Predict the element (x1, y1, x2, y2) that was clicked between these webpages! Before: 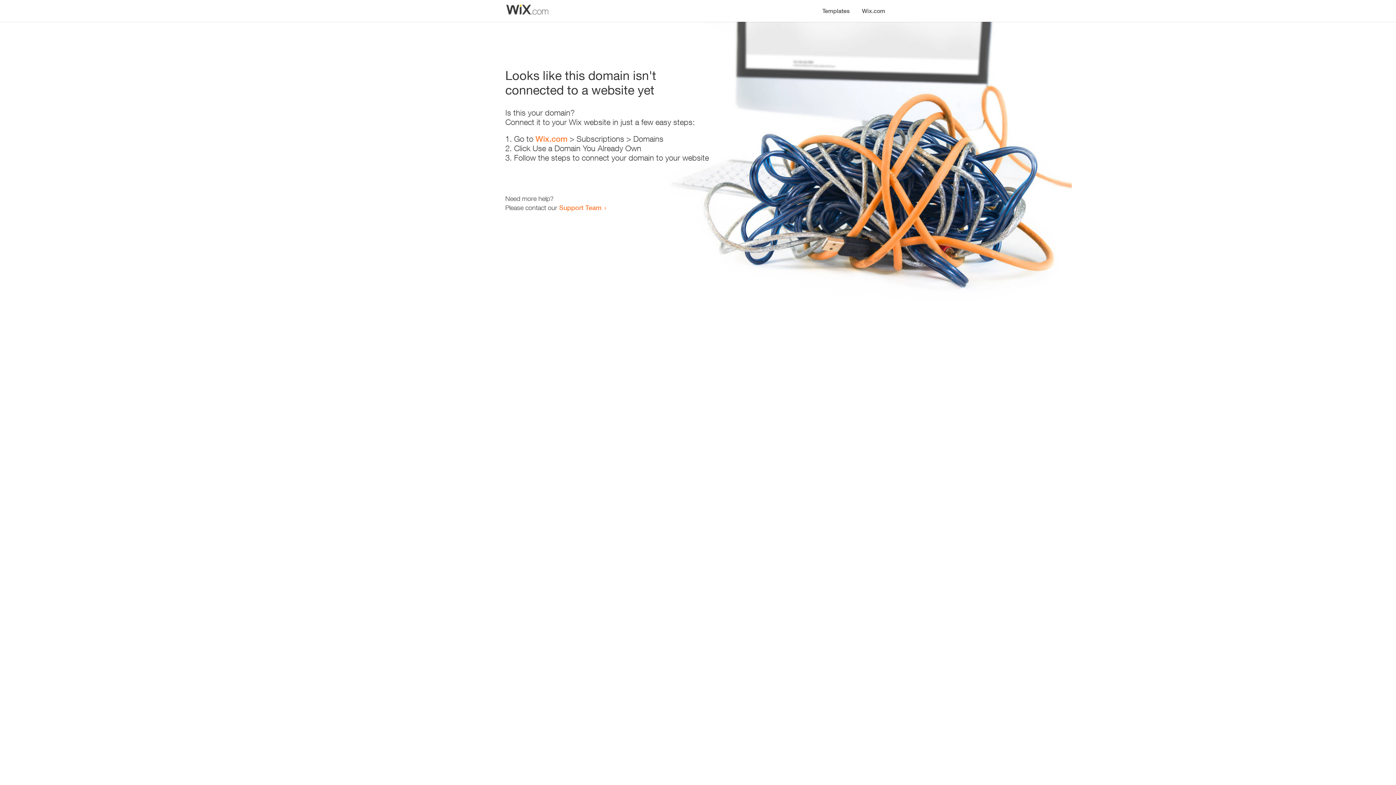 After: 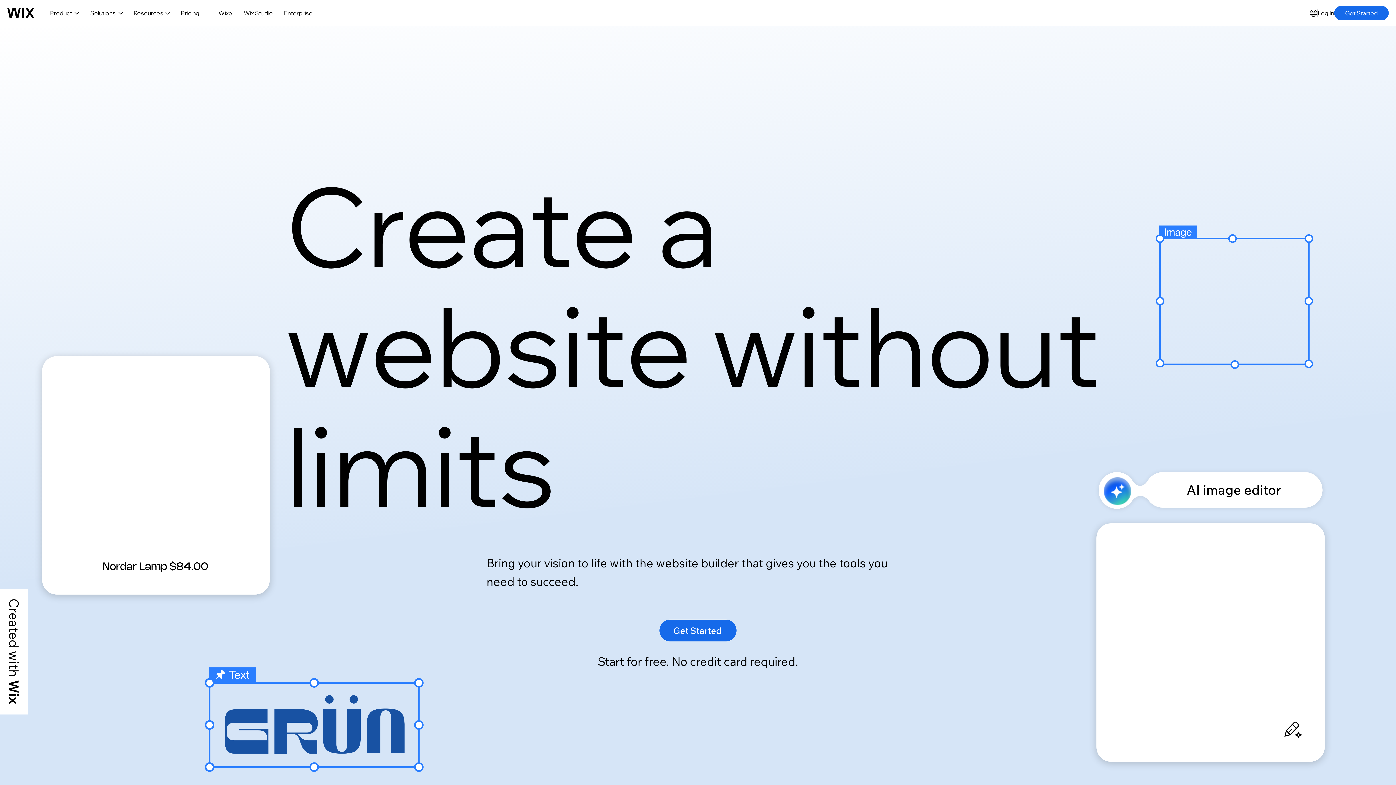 Action: bbox: (856, 0, 890, 14) label: Wix.com